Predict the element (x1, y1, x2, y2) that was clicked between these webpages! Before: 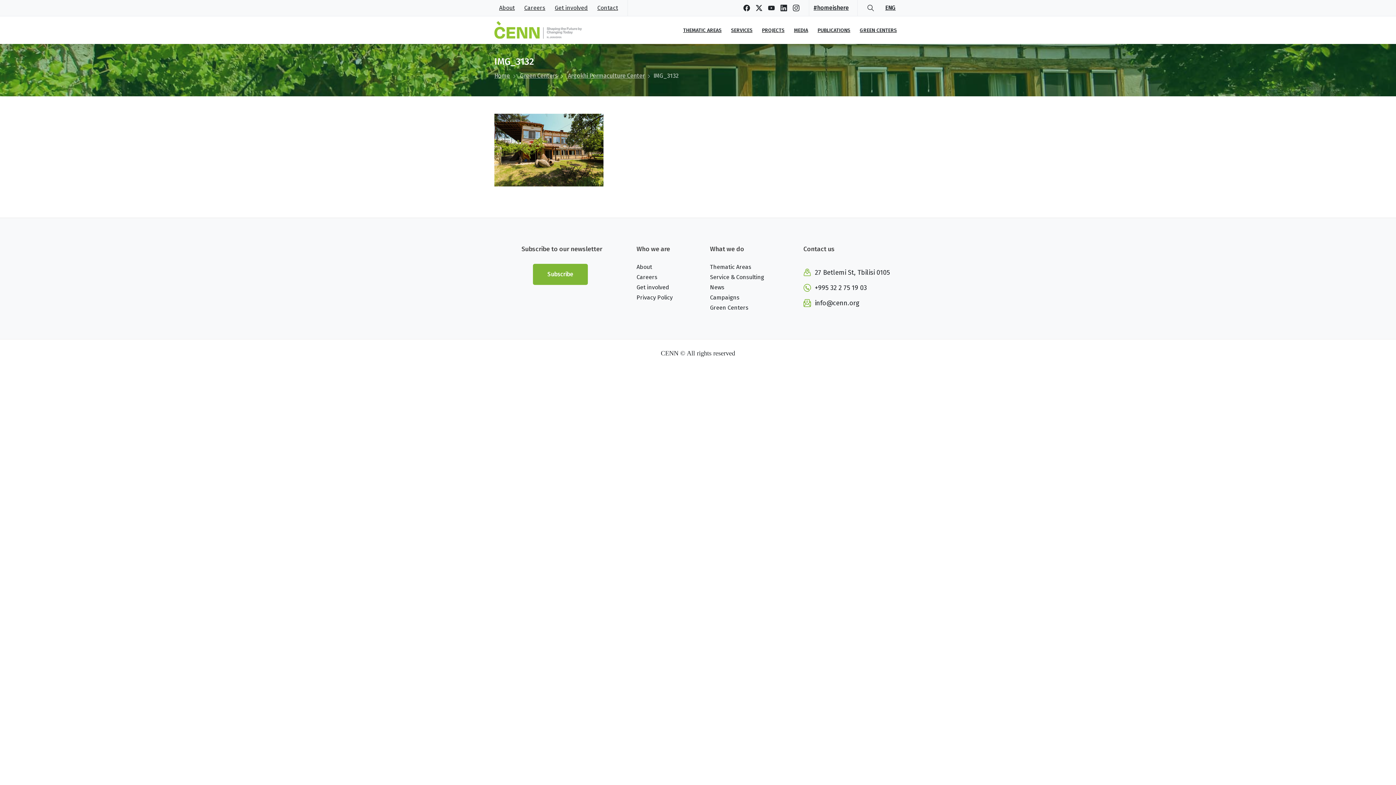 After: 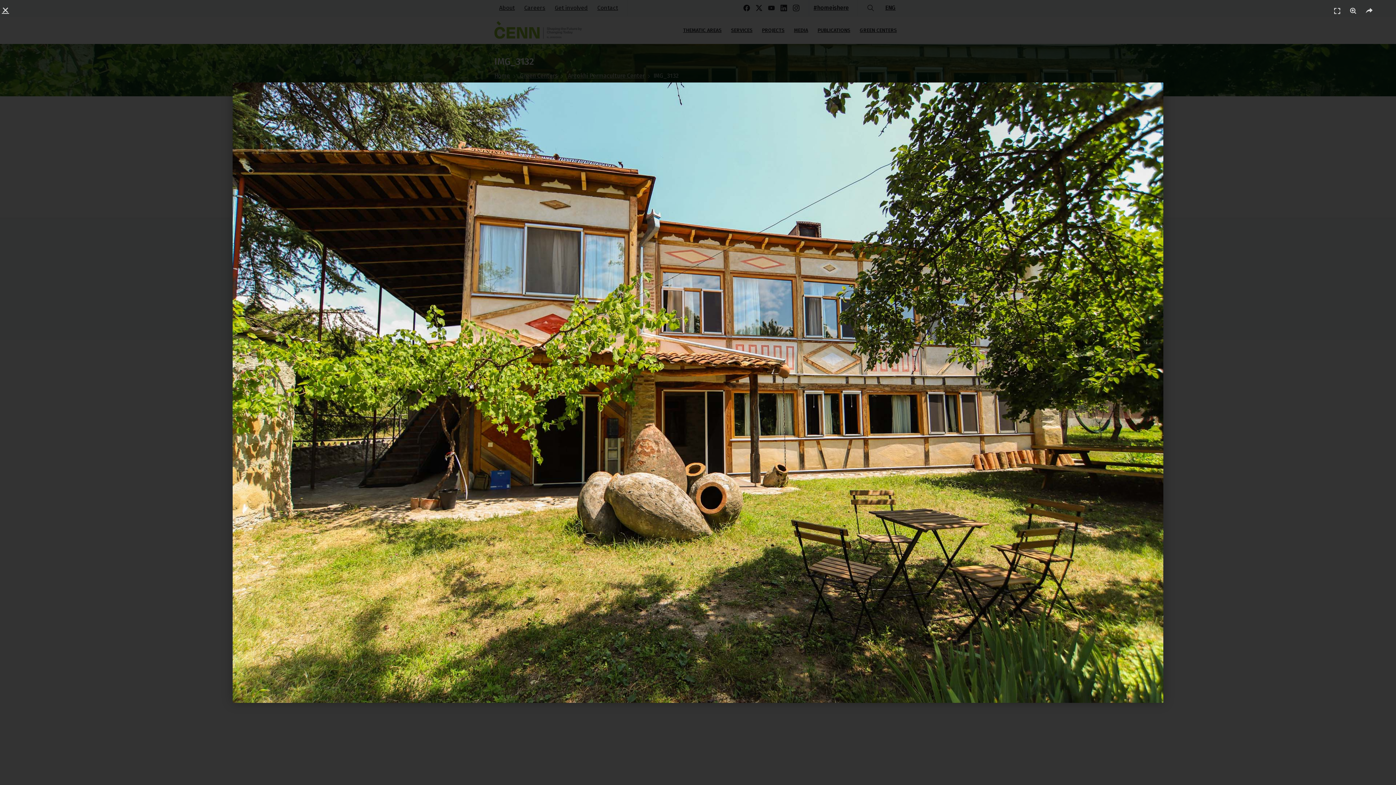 Action: bbox: (494, 146, 603, 152)